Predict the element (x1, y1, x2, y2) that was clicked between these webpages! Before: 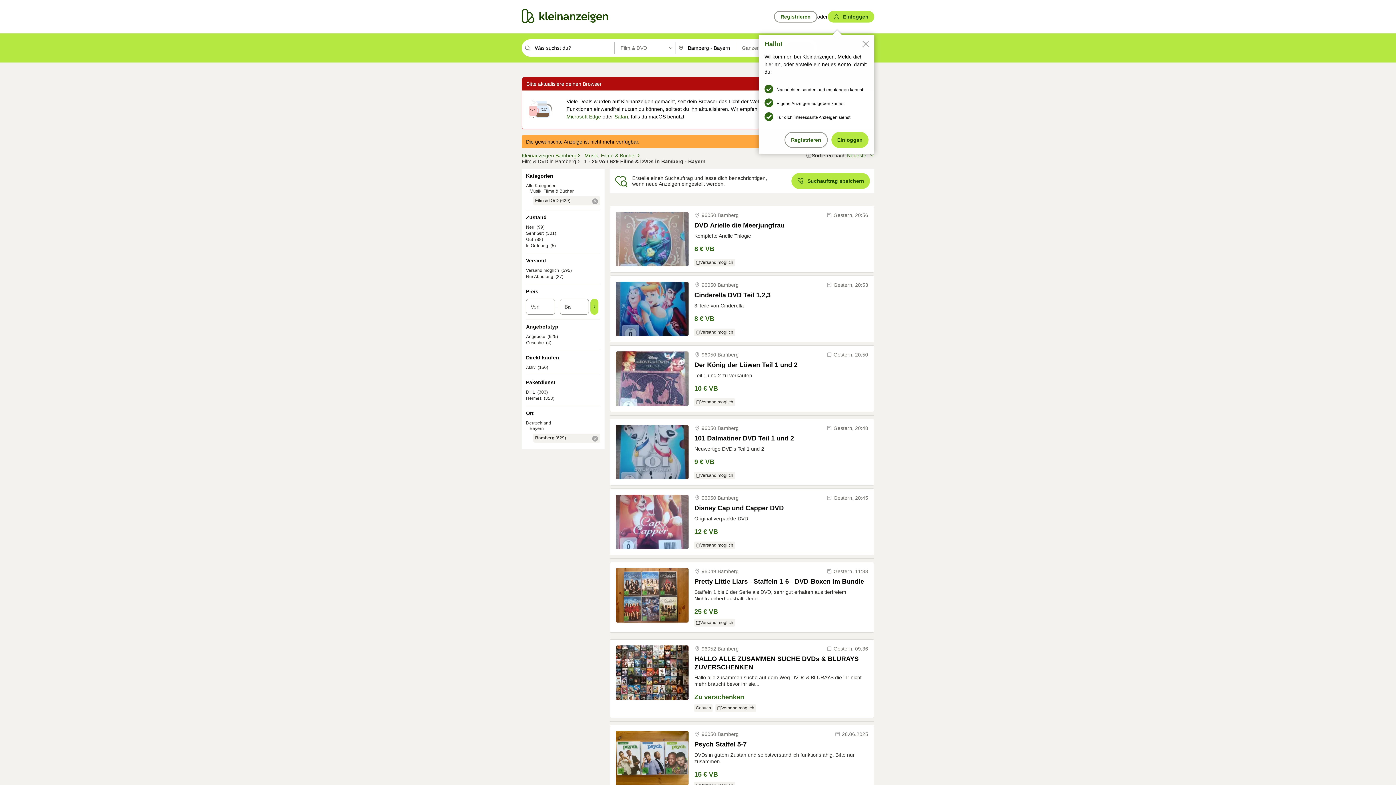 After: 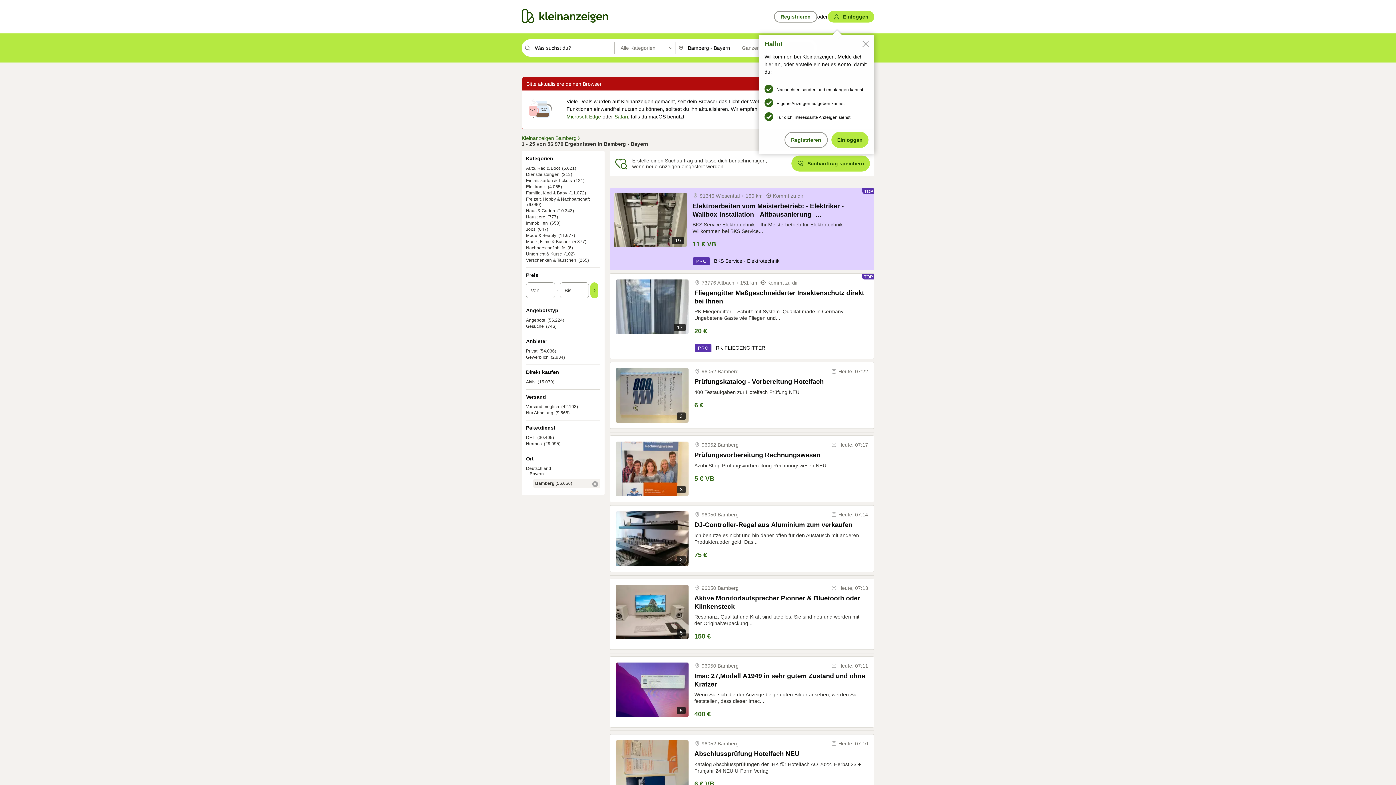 Action: label: Alle Kategorien bbox: (526, 183, 556, 188)